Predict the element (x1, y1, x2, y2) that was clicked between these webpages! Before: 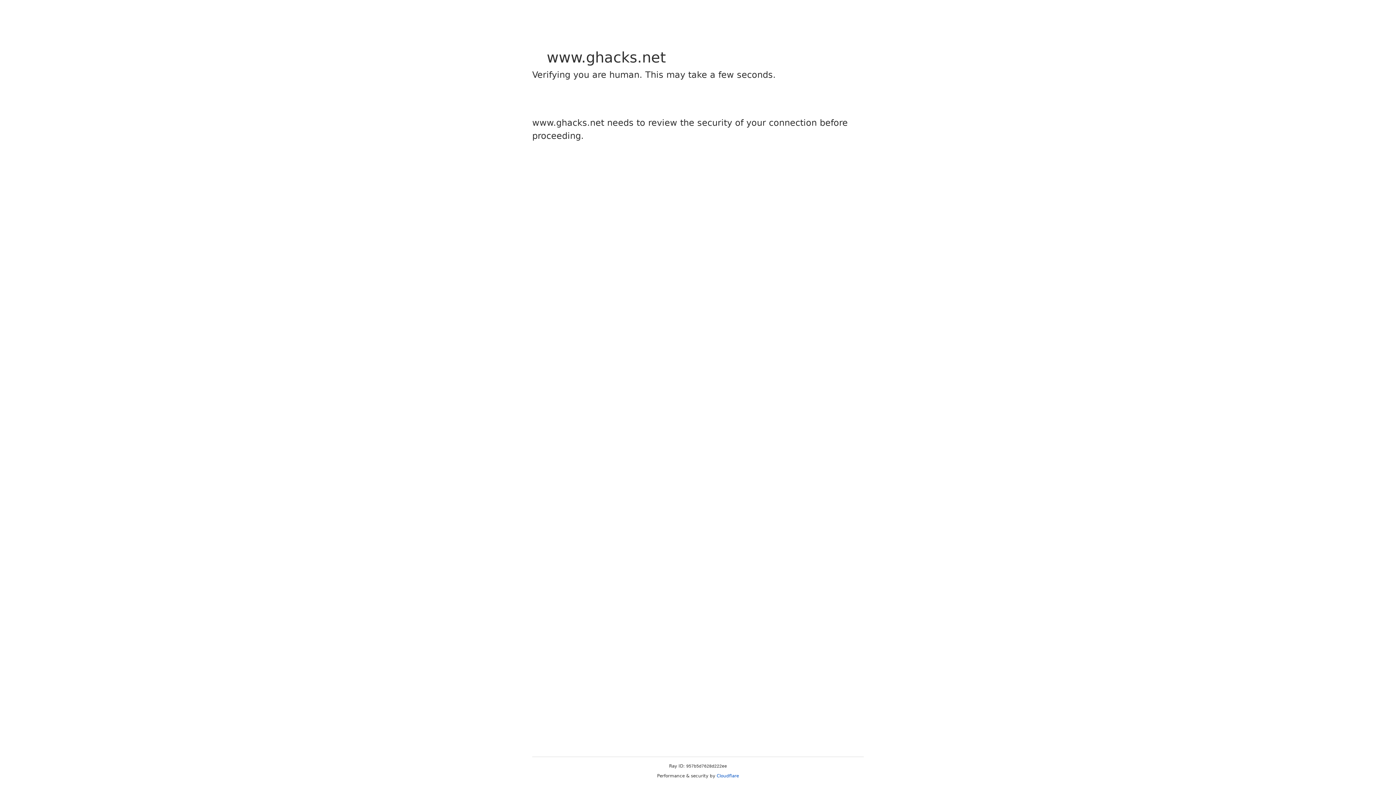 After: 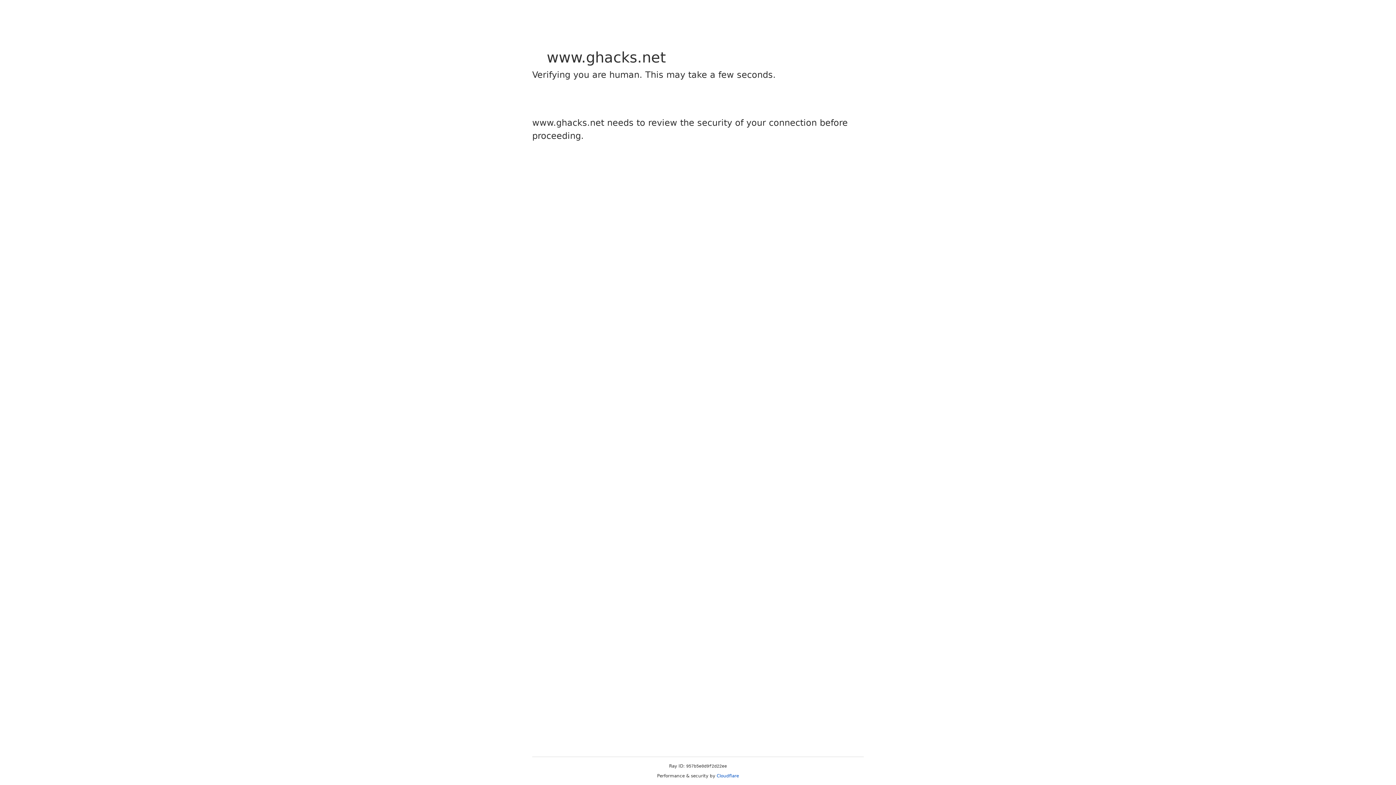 Action: bbox: (716, 773, 739, 778) label: Cloudflare